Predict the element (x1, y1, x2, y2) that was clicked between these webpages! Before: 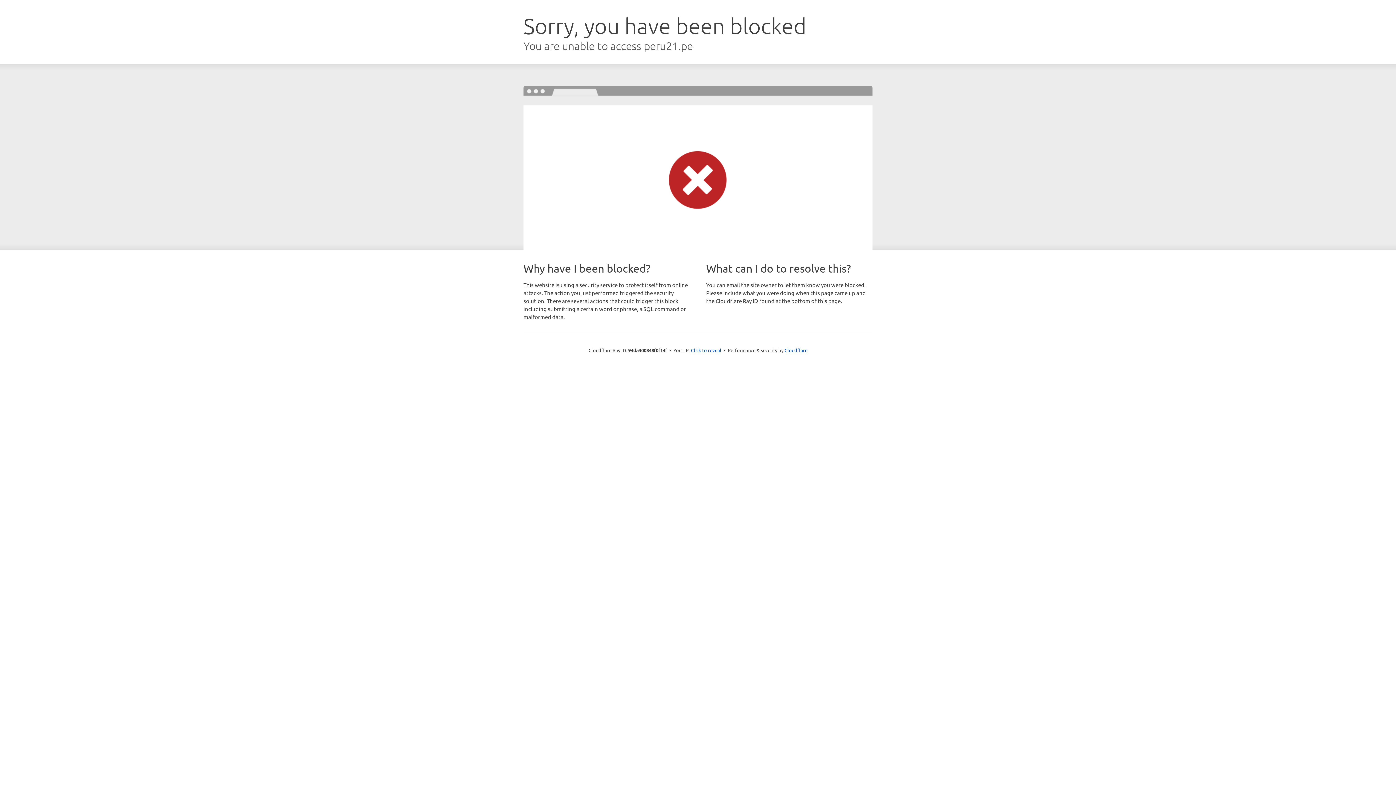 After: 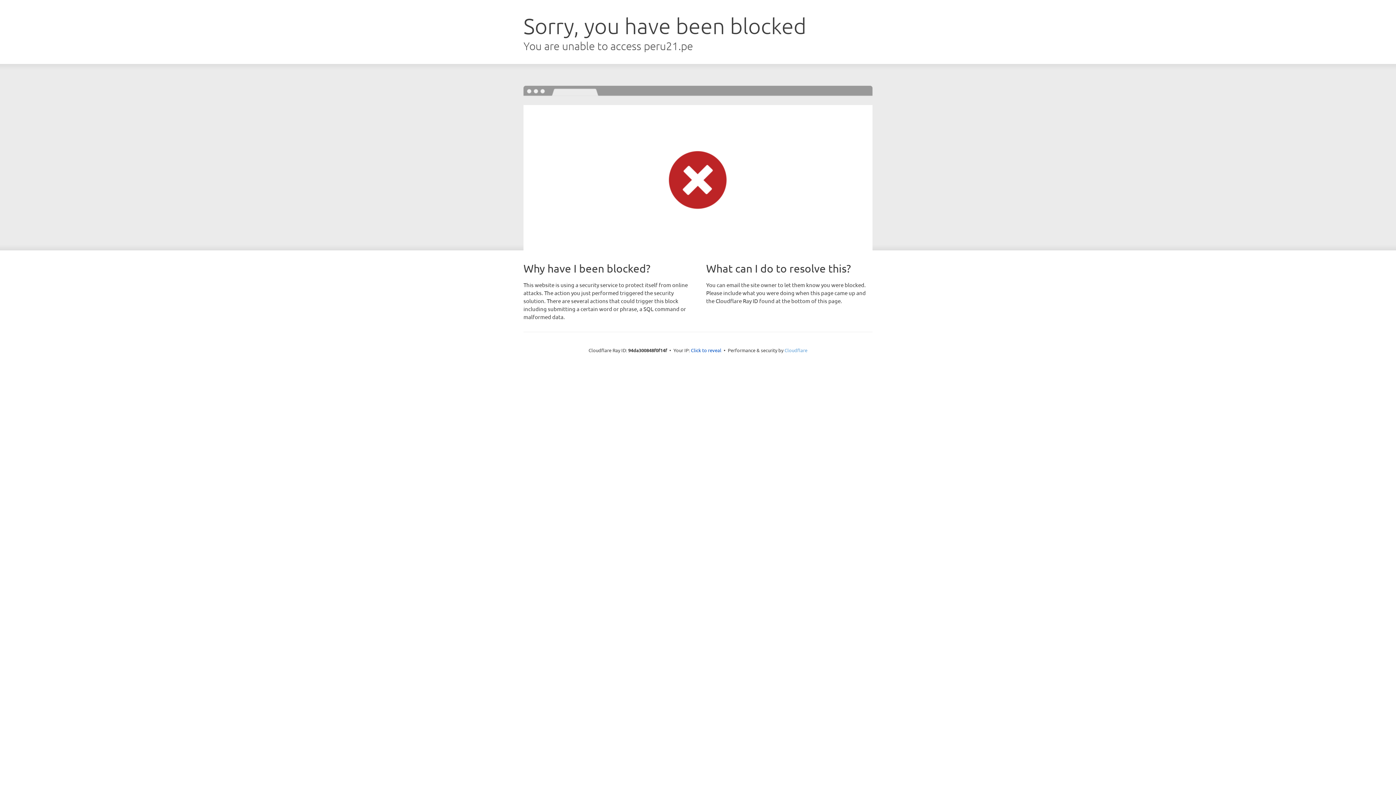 Action: label: Cloudflare bbox: (784, 347, 807, 353)